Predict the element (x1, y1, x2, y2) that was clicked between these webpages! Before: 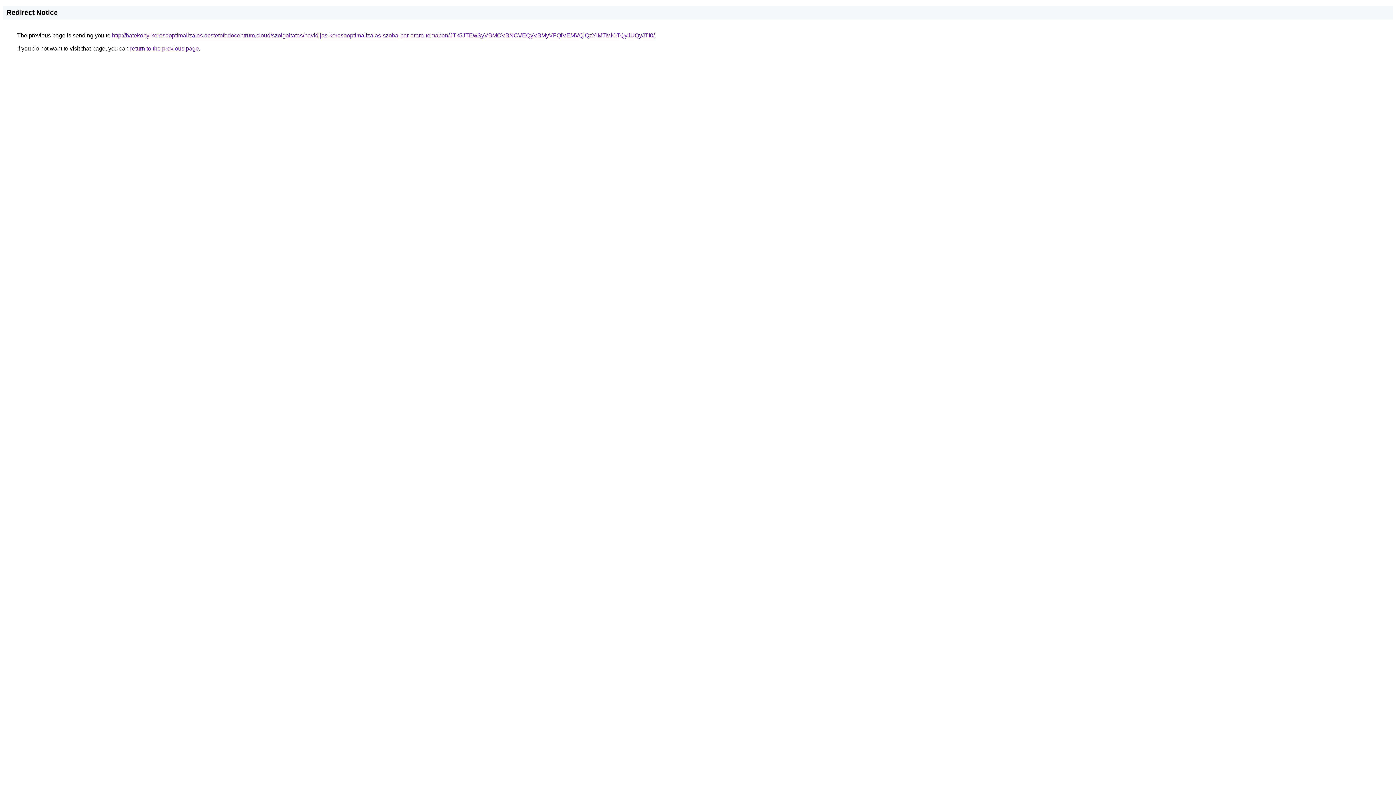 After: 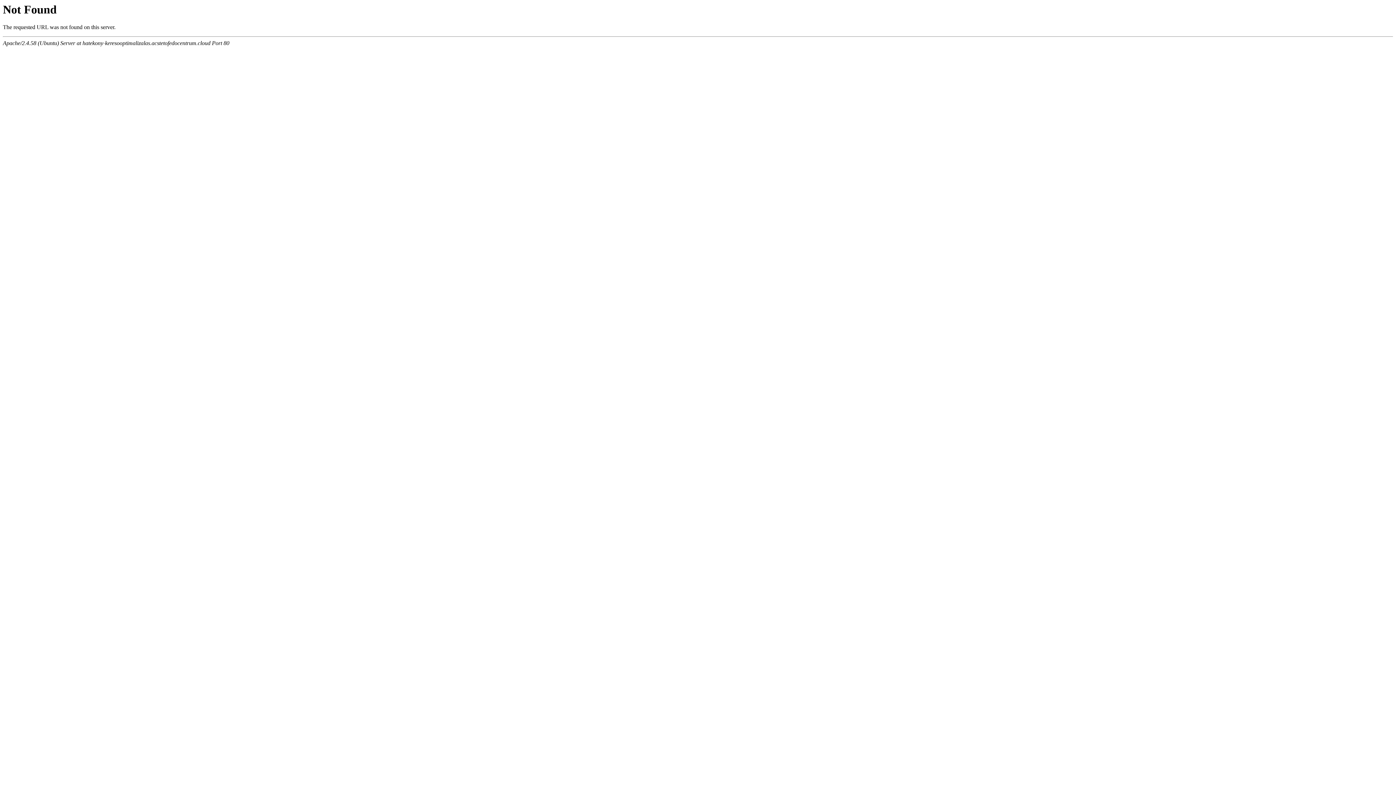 Action: label: http://hatekony-keresooptimalizalas.acstetofedocentrum.cloud/szolgaltatas/havidijas-keresooptimalizalas-szoba-par-orara-temaban/JTk5JTEwSyVBMCVBNCVEQyVBMyVFQiVEMVQlQzYlMTMlOTQyJUQyJTI0/ bbox: (112, 32, 654, 38)